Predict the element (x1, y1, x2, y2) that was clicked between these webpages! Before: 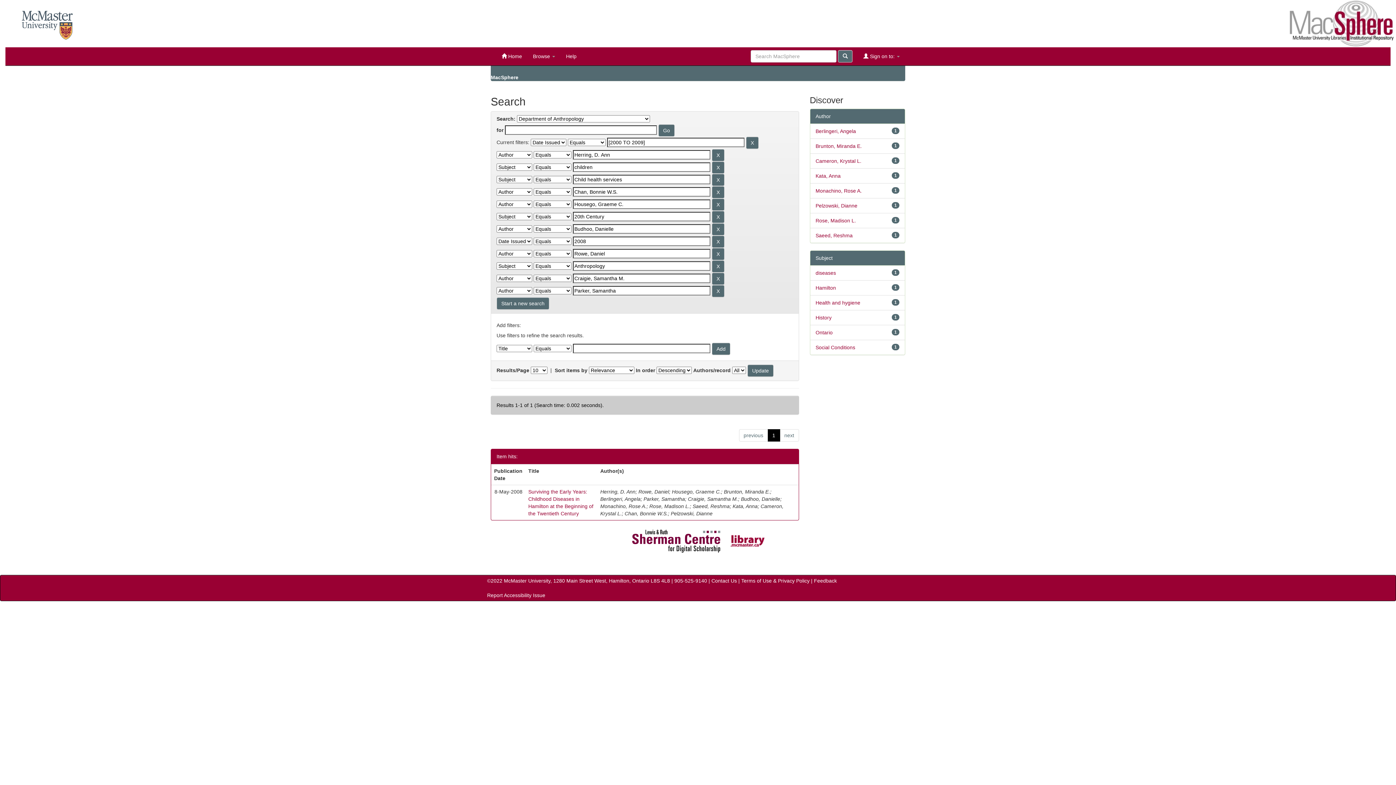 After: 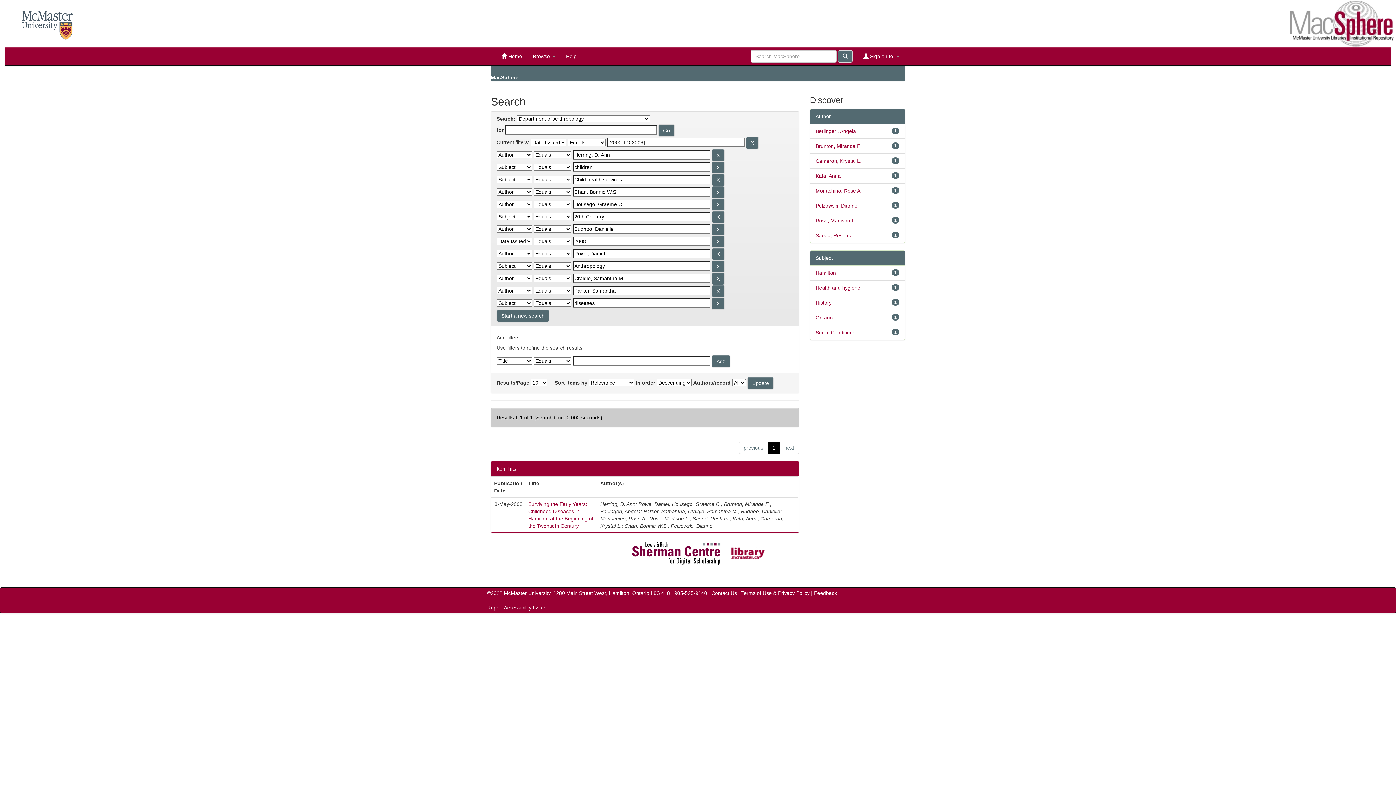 Action: bbox: (815, 270, 836, 276) label: diseases